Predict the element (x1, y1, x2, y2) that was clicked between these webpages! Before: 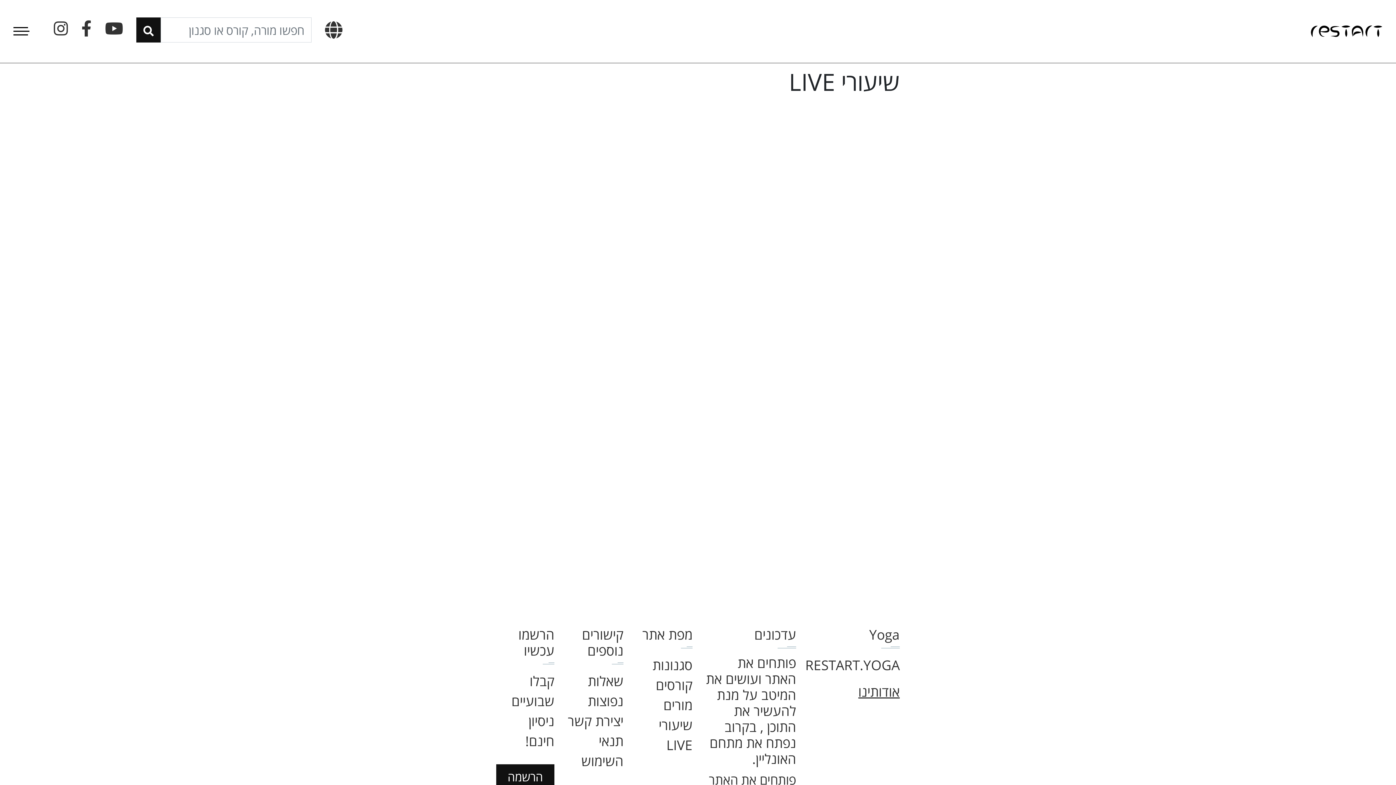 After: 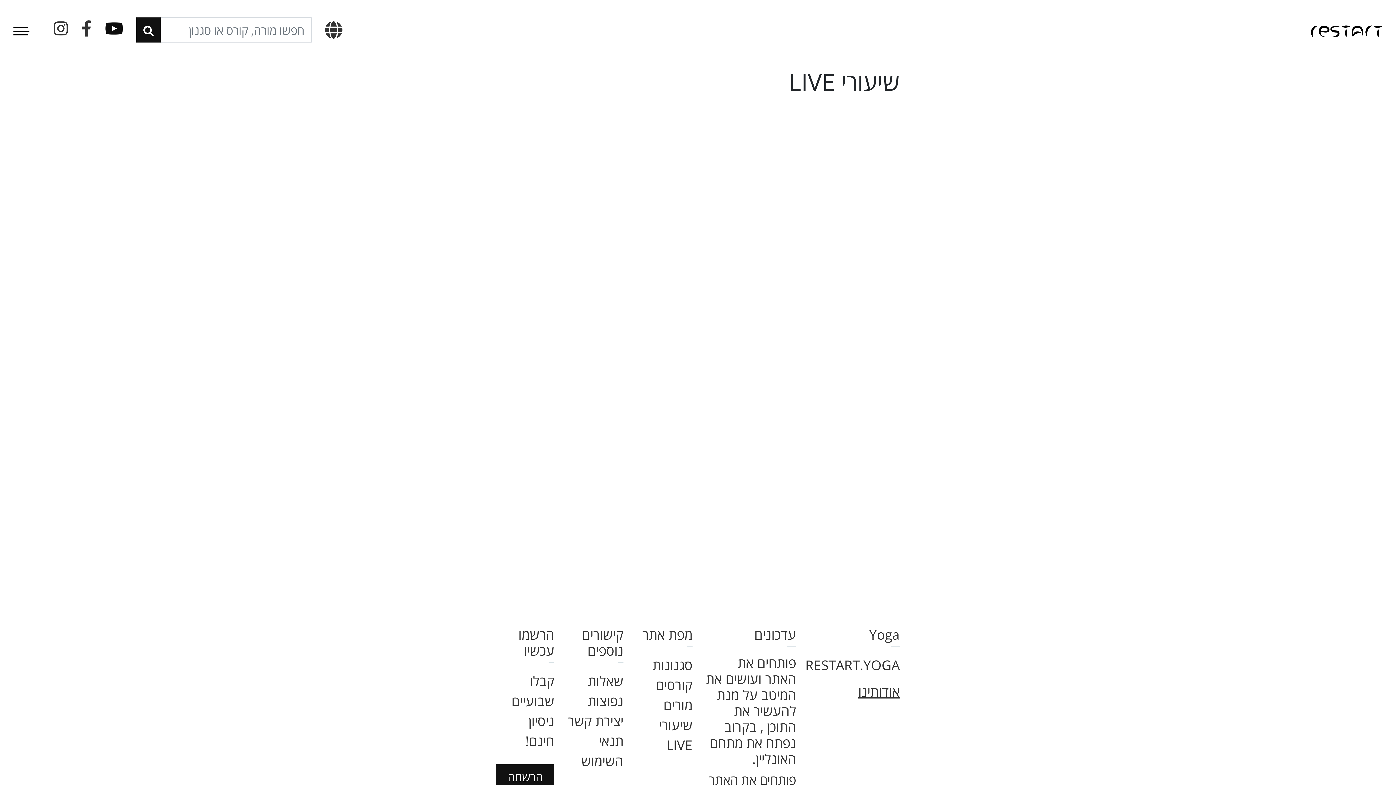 Action: bbox: (105, 19, 123, 39)